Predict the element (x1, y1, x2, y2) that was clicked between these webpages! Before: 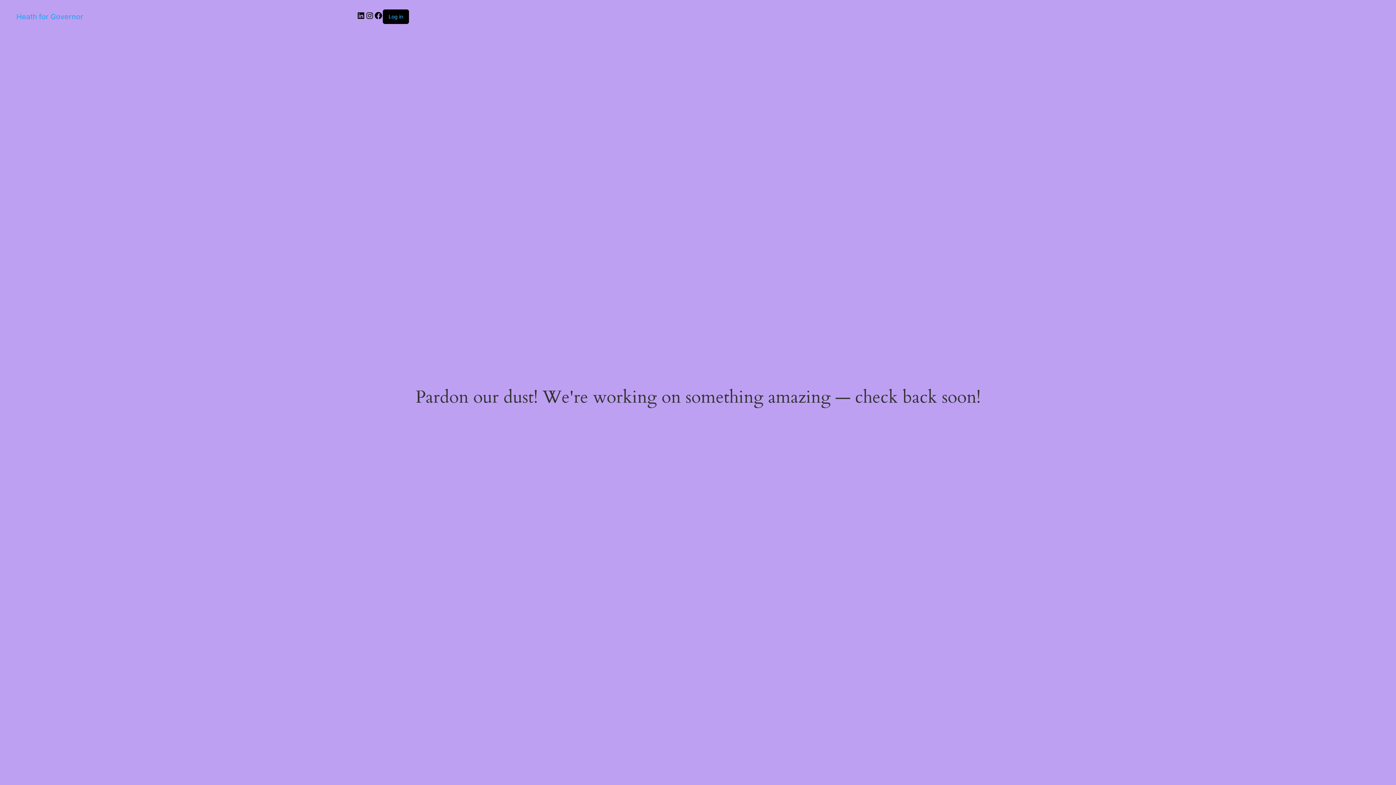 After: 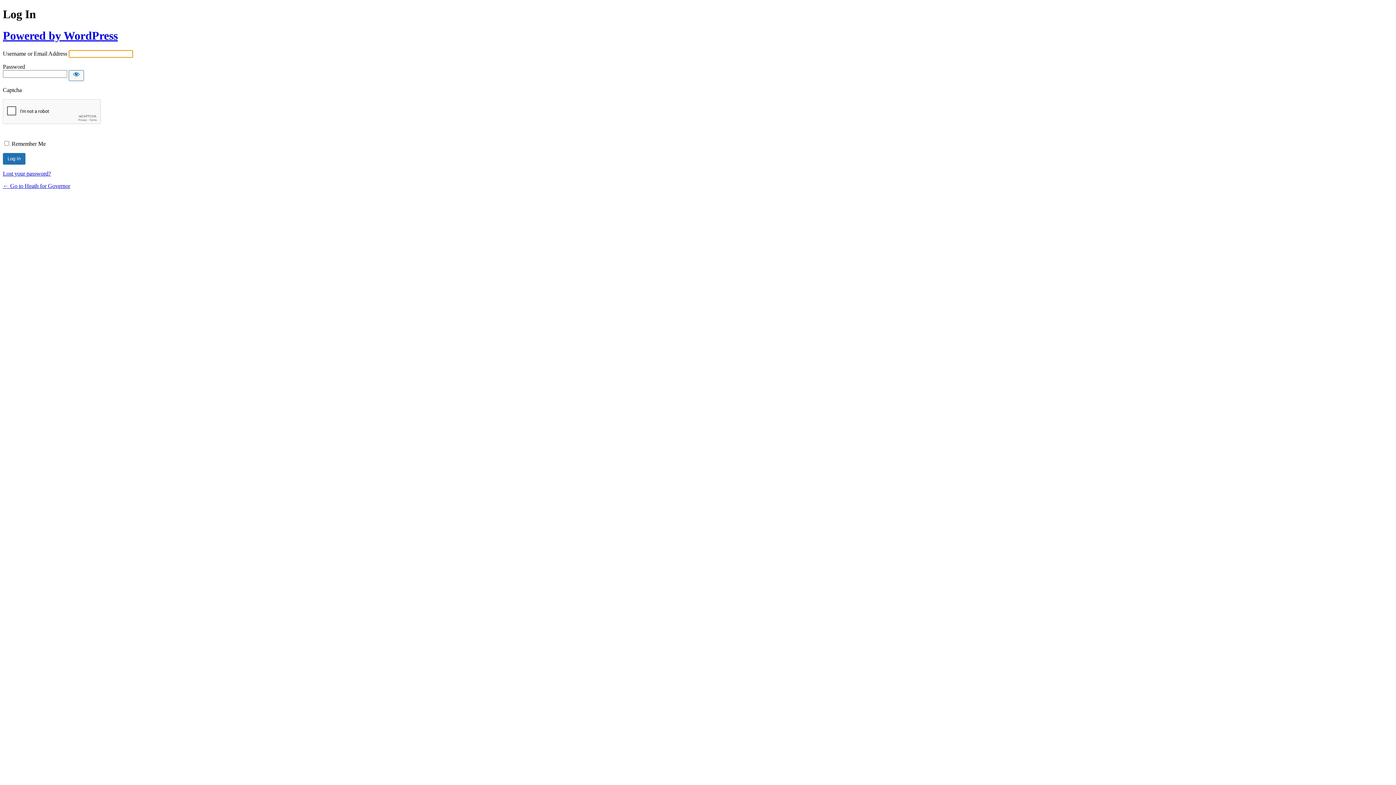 Action: bbox: (388, 13, 403, 19) label: Log in